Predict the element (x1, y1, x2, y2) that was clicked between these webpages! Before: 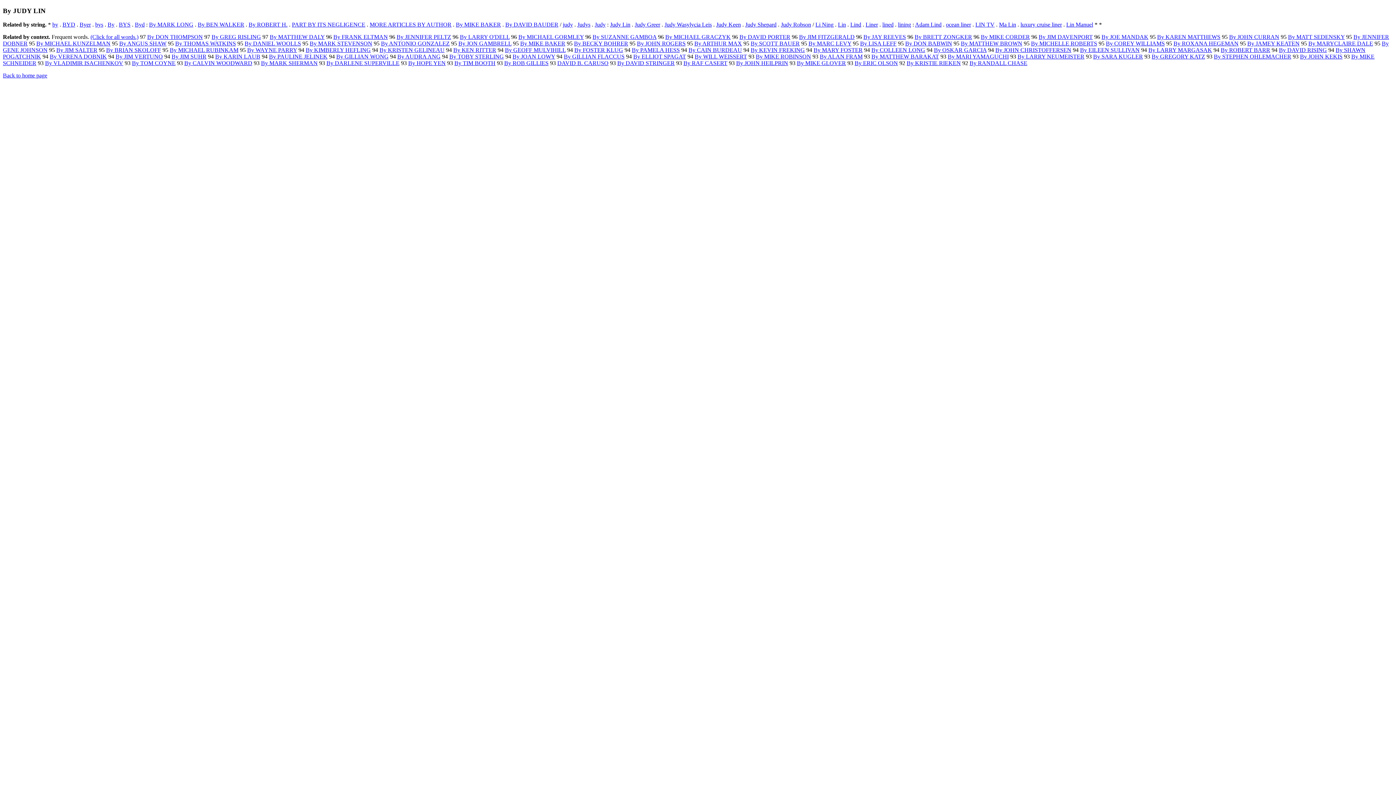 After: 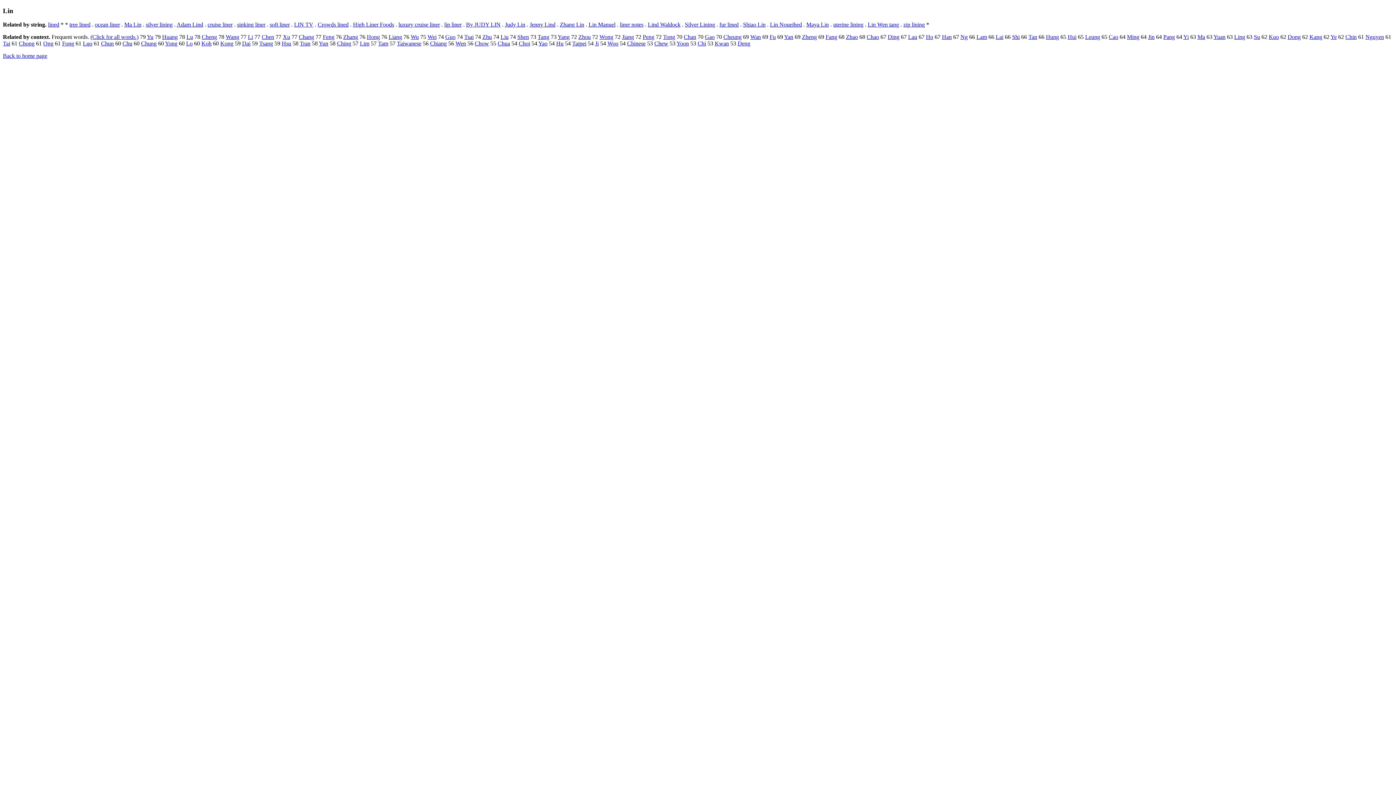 Action: label: Lin bbox: (838, 21, 846, 27)